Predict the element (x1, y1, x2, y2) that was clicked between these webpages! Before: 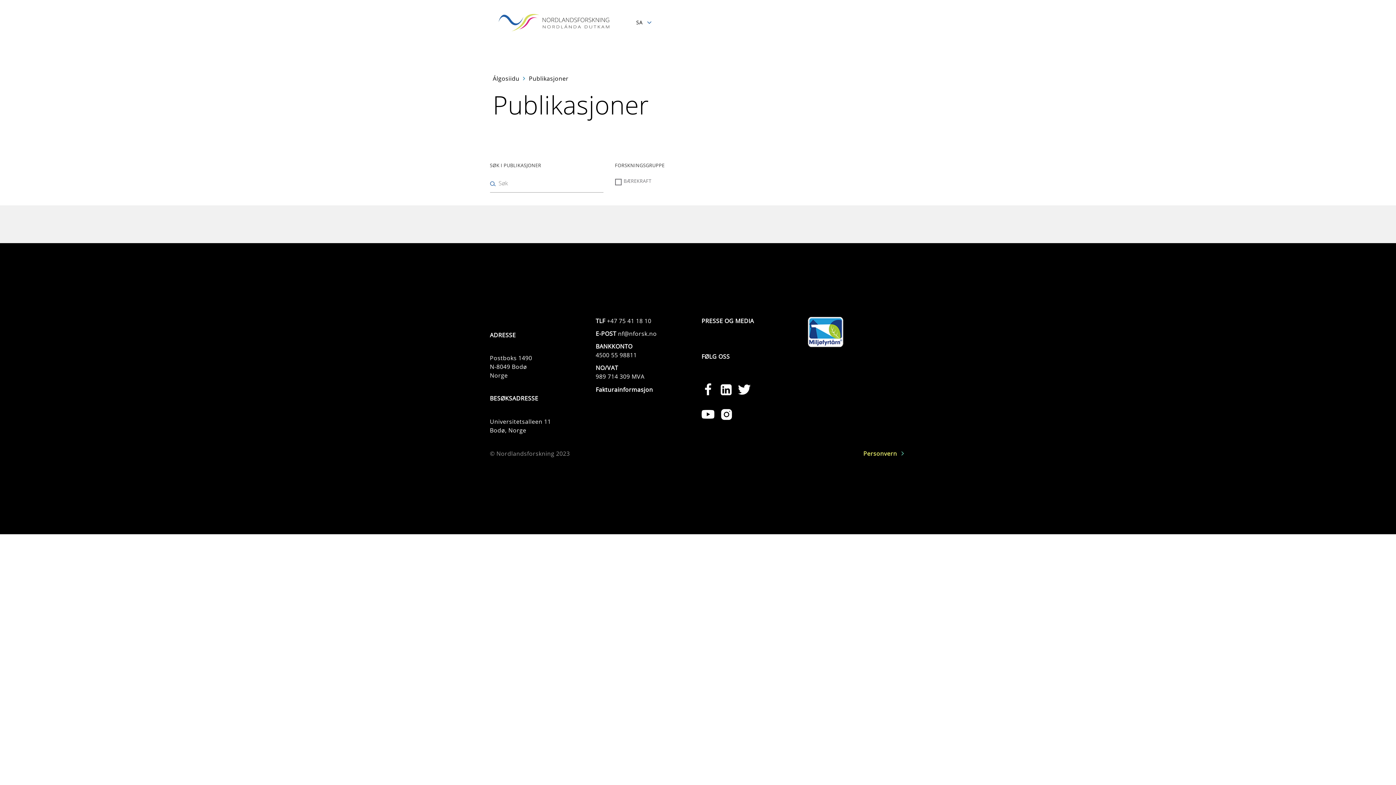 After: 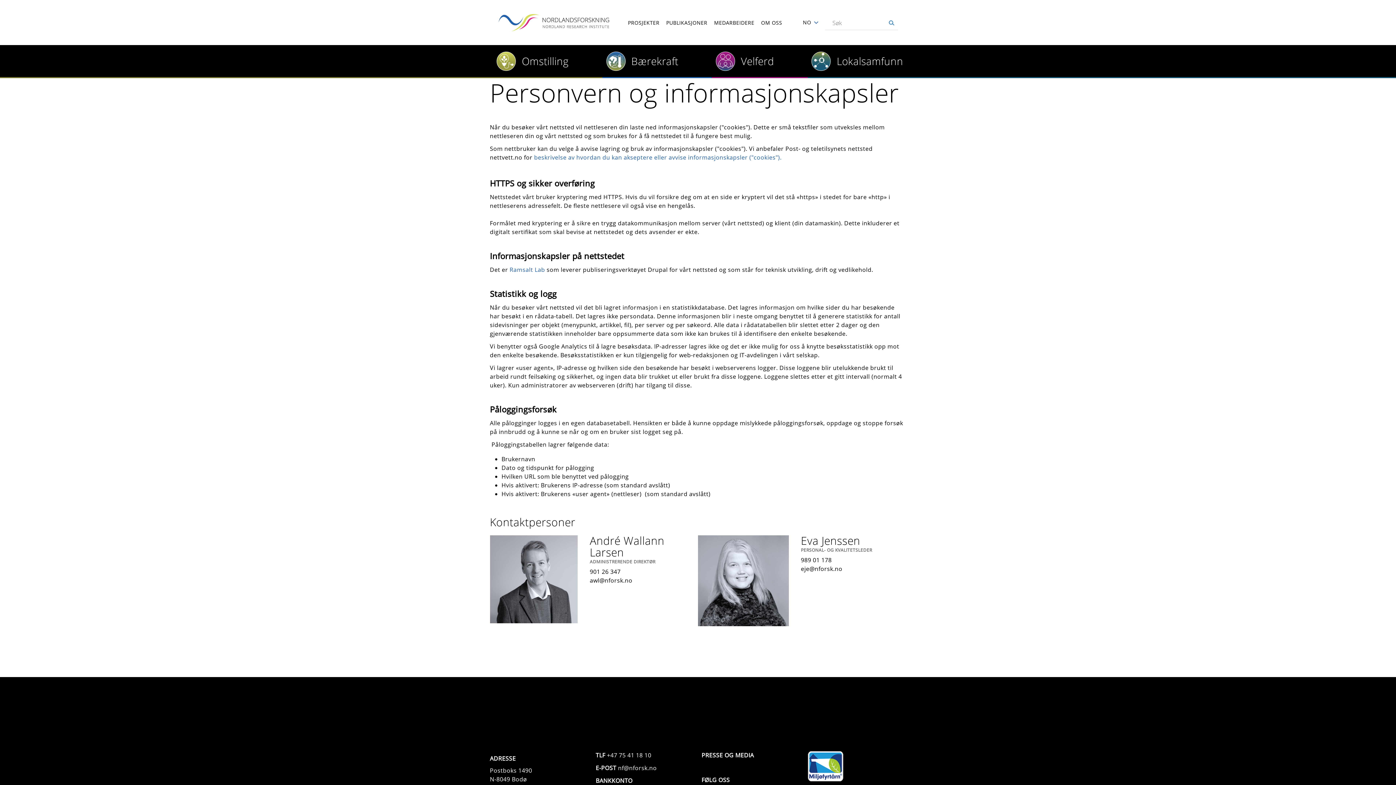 Action: bbox: (863, 449, 906, 457) label: Personvern